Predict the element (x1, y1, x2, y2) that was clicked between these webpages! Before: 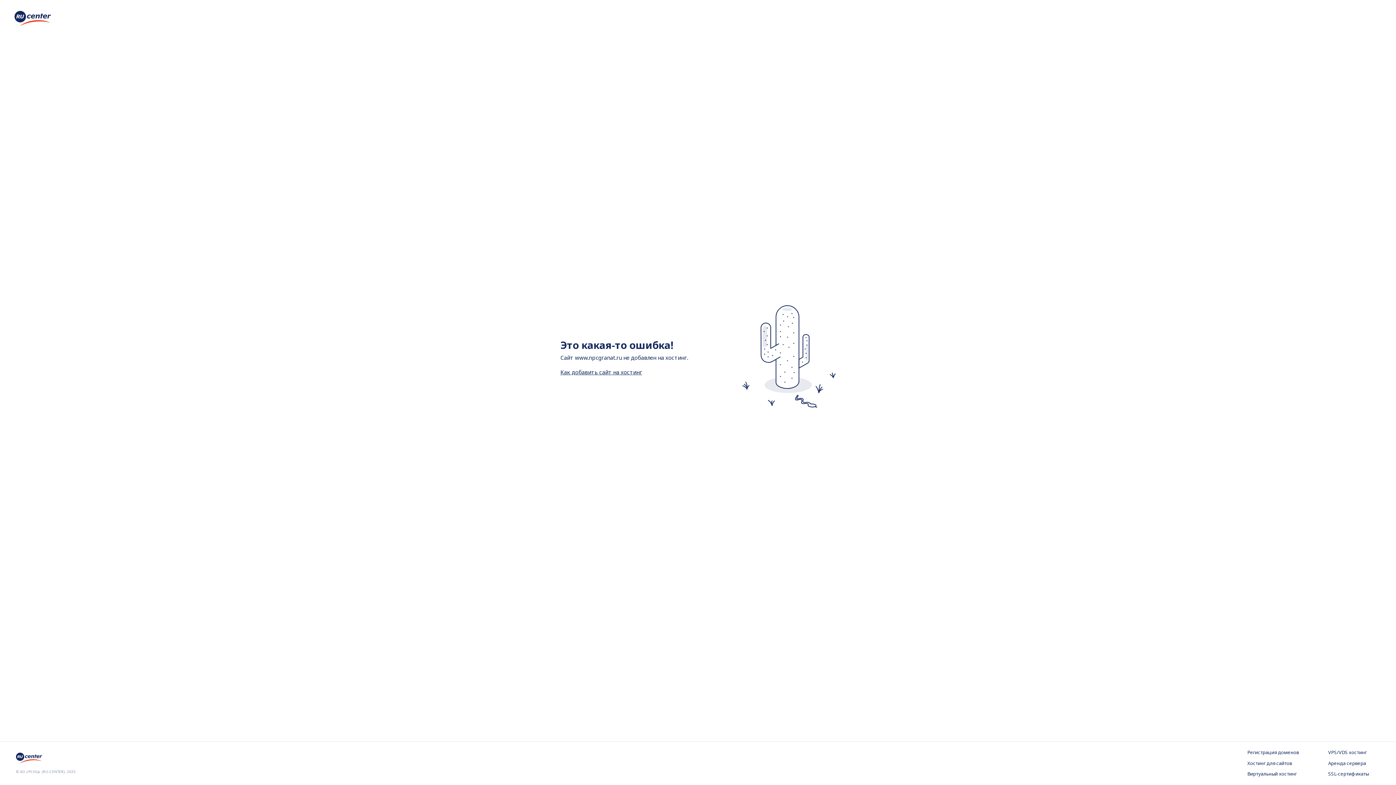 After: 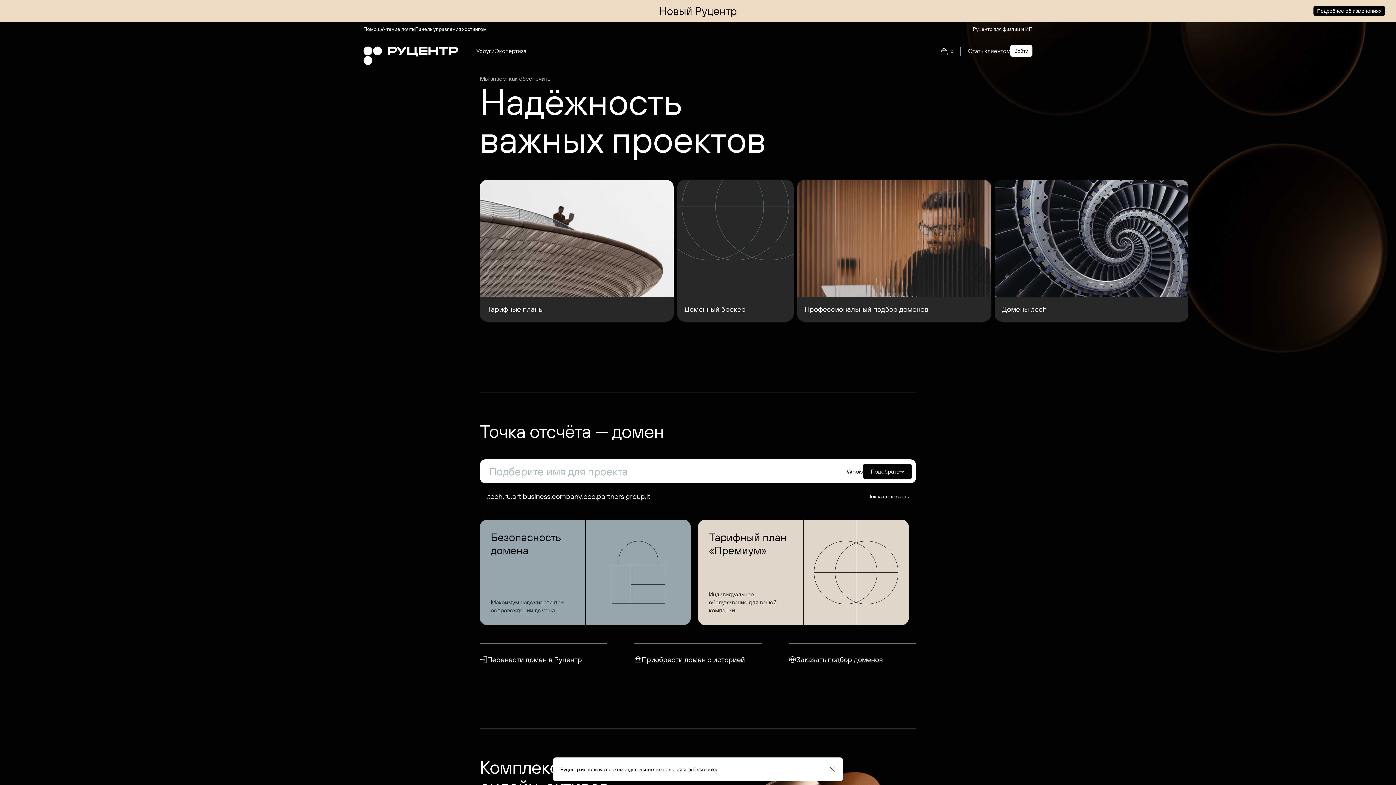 Action: bbox: (16, 757, 44, 765)